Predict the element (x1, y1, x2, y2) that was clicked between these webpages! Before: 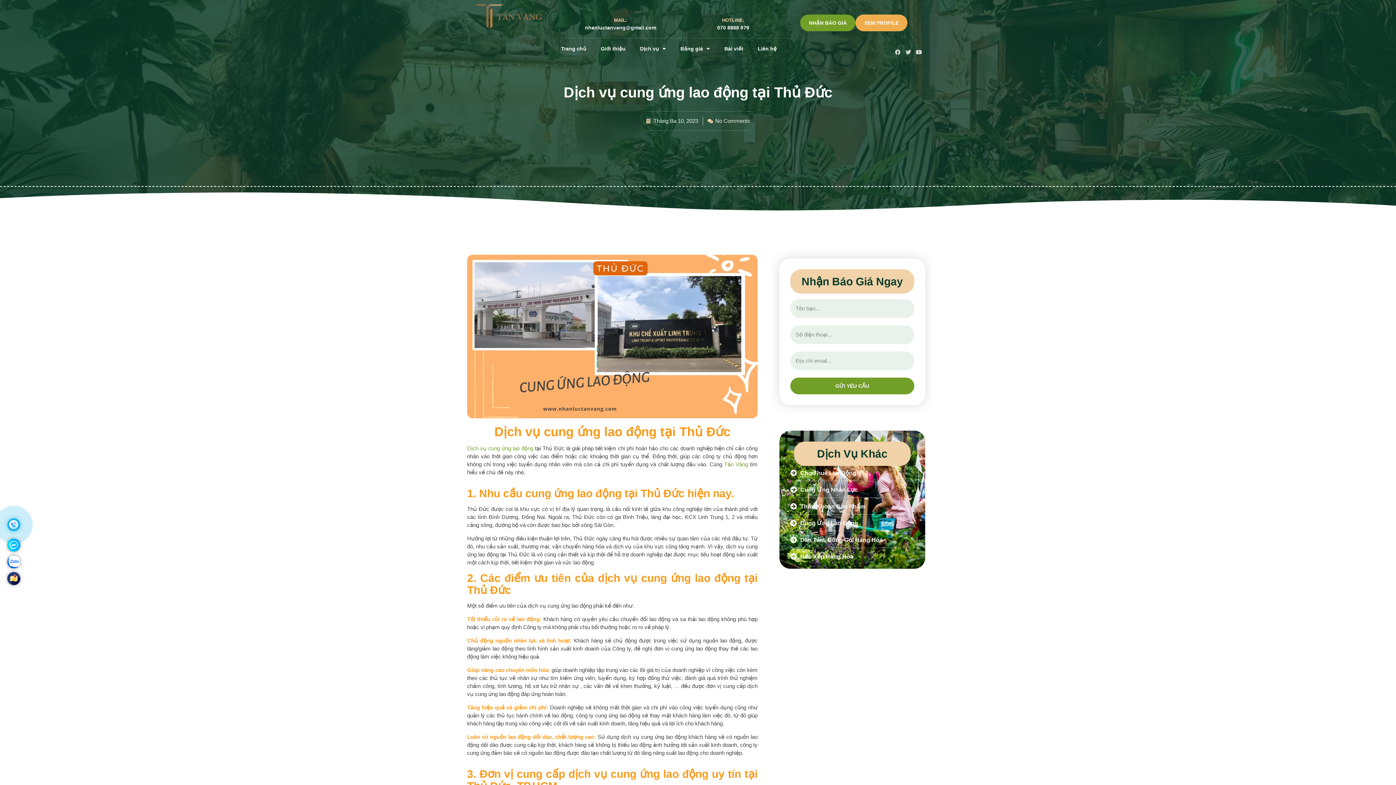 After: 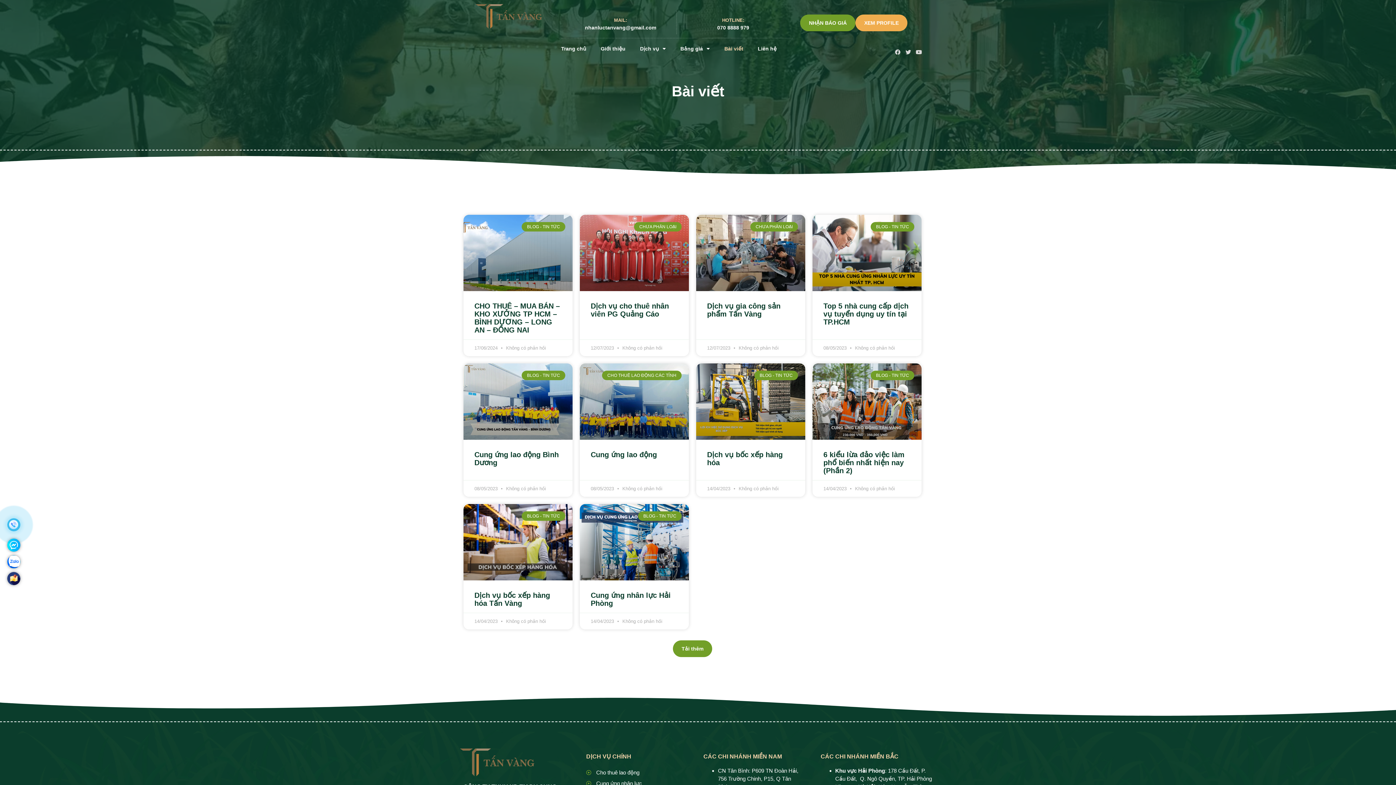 Action: label: Bài viết bbox: (724, 45, 743, 51)